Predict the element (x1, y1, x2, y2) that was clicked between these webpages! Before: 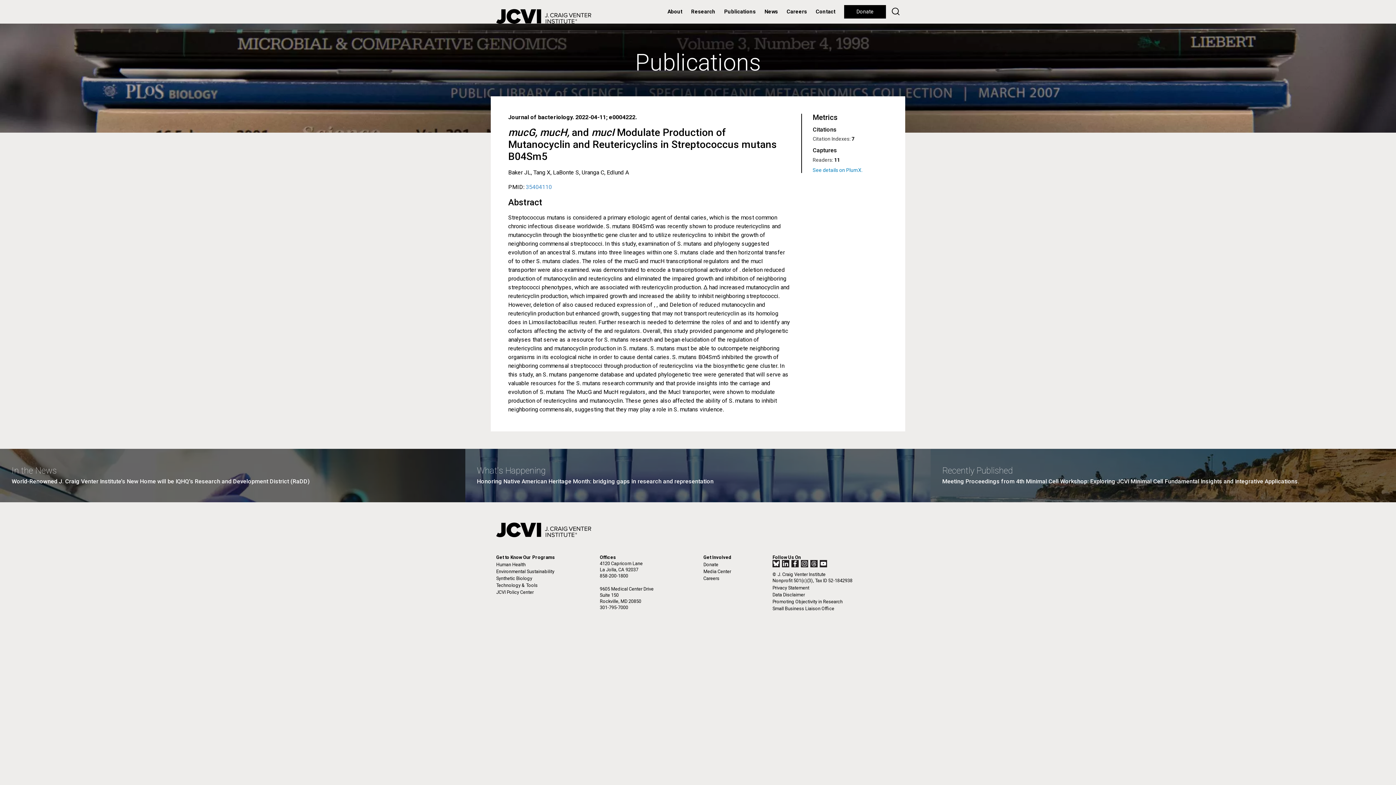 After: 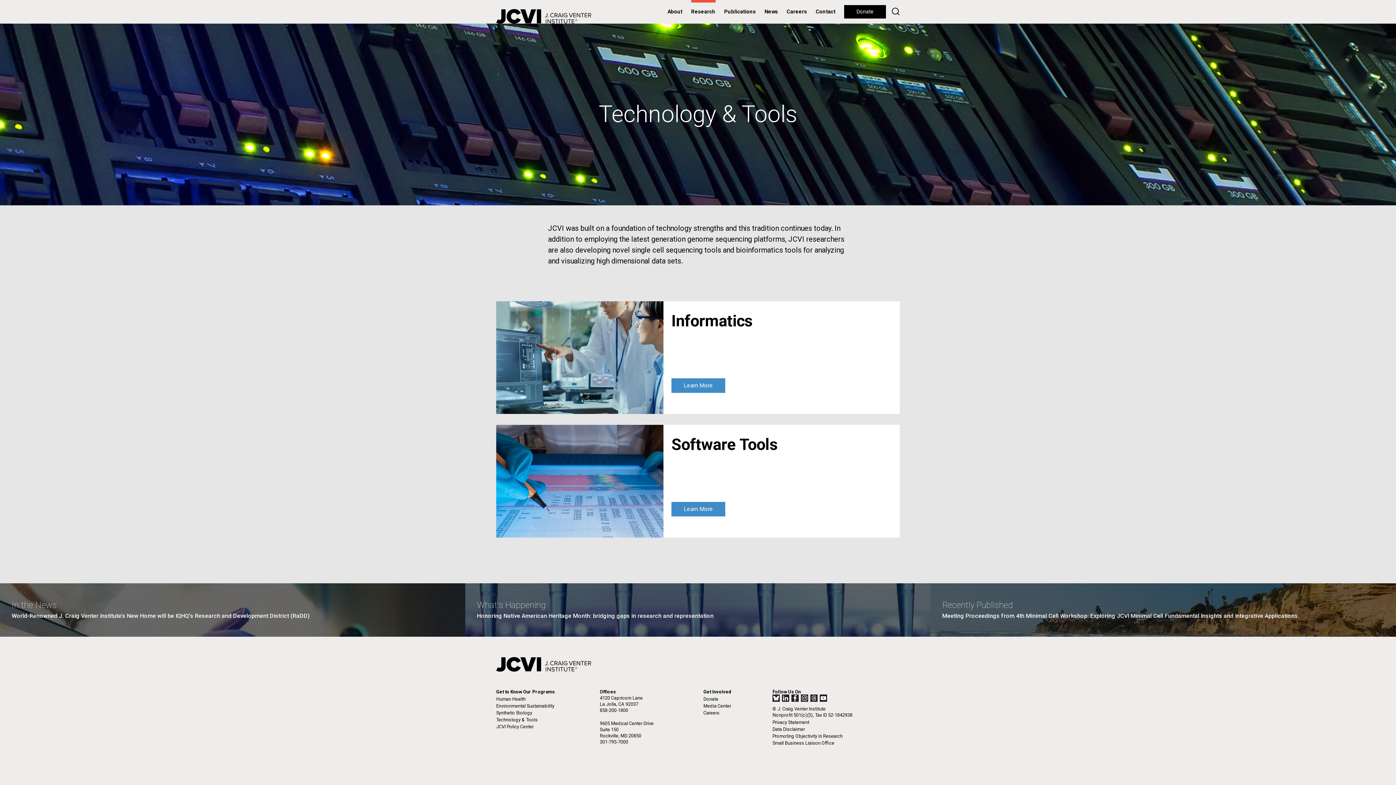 Action: bbox: (496, 582, 537, 588) label: Technology & Tools